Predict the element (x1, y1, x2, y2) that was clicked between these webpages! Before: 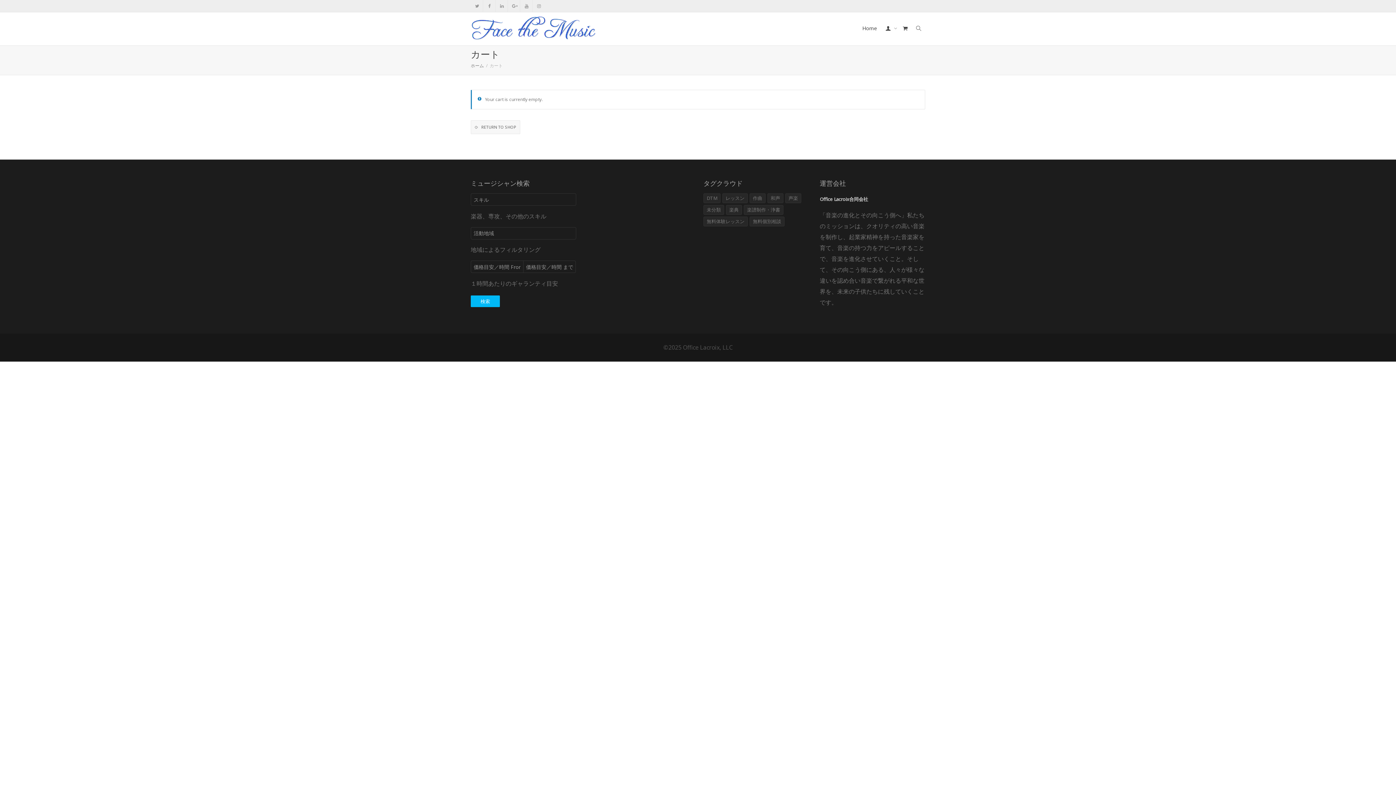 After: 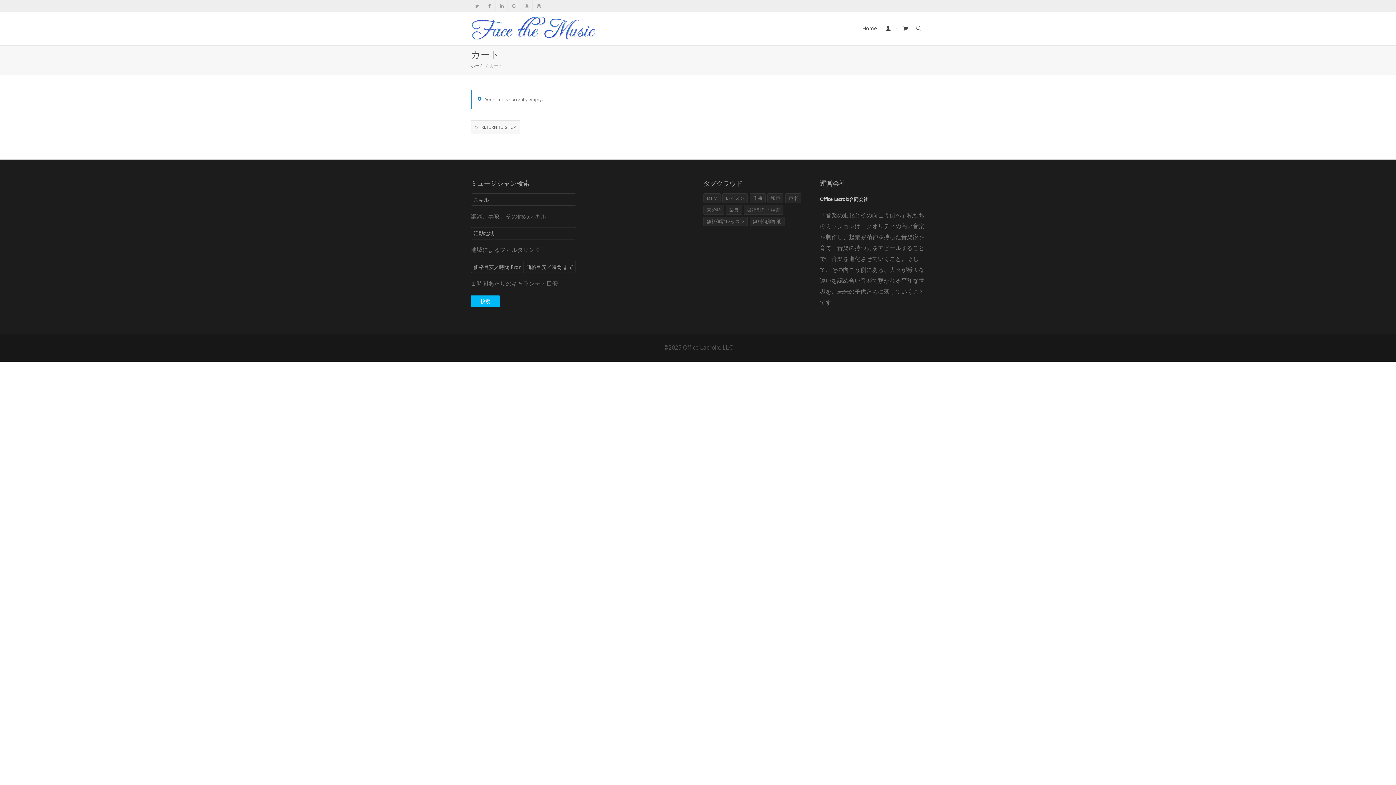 Action: bbox: (902, 12, 908, 44)